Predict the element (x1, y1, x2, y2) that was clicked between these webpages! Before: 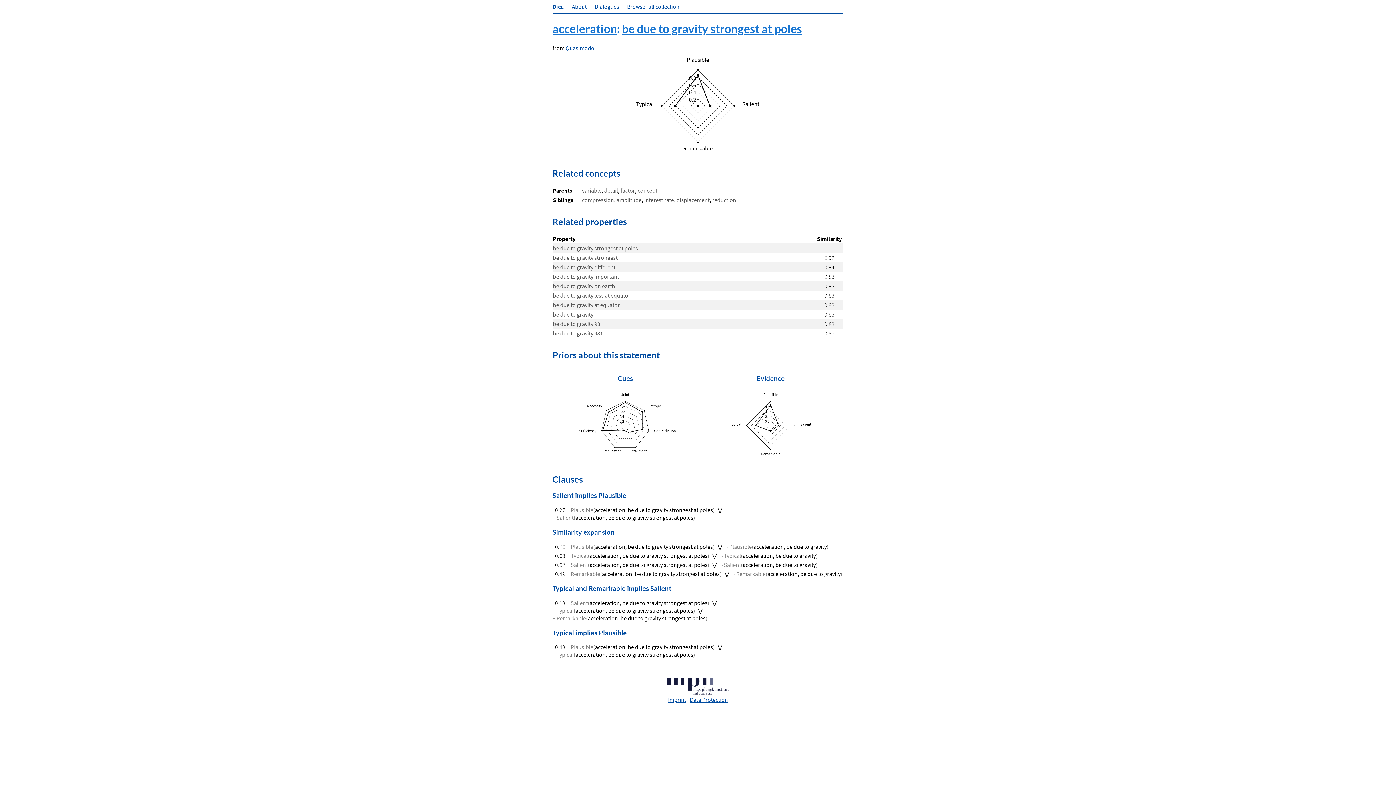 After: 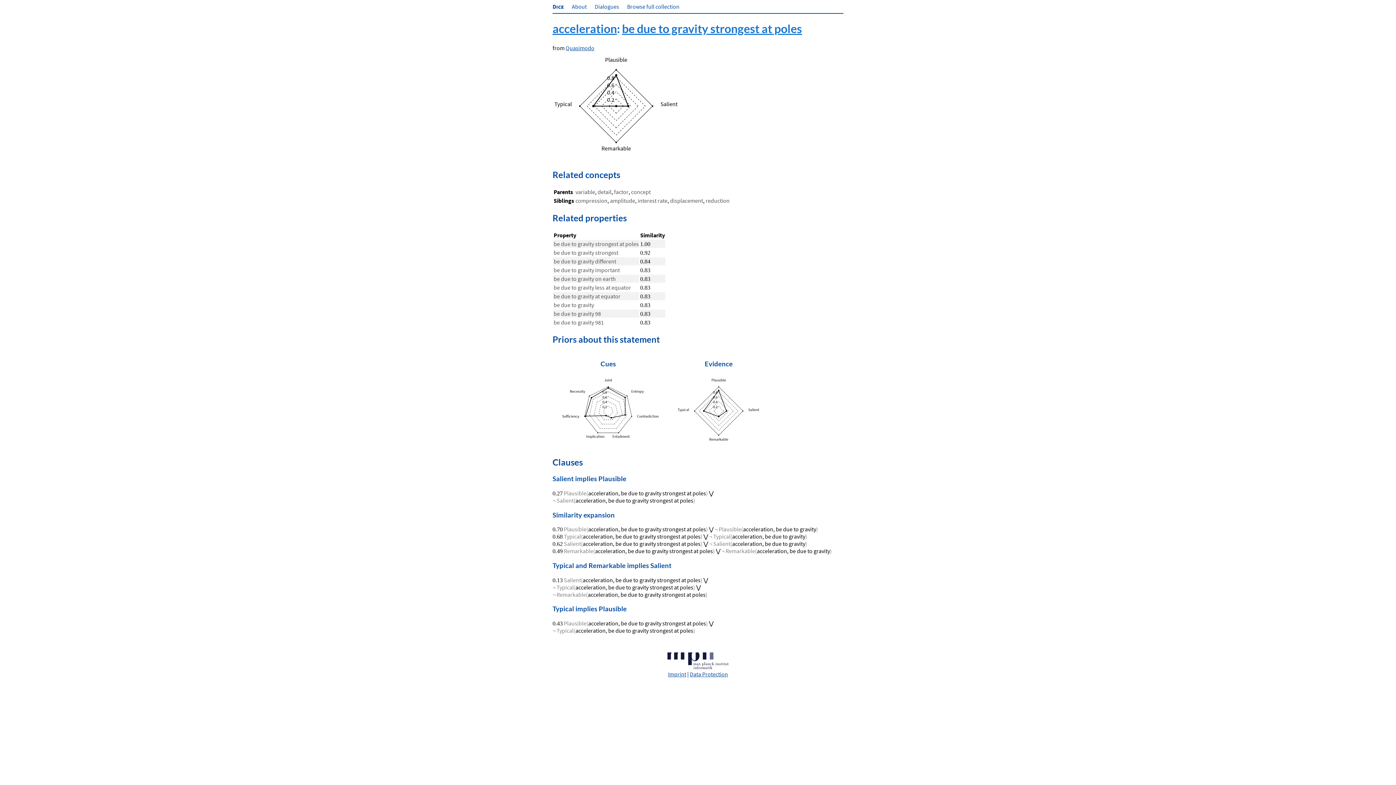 Action: label: acceleration, be due to gravity strongest at poles bbox: (589, 561, 707, 568)